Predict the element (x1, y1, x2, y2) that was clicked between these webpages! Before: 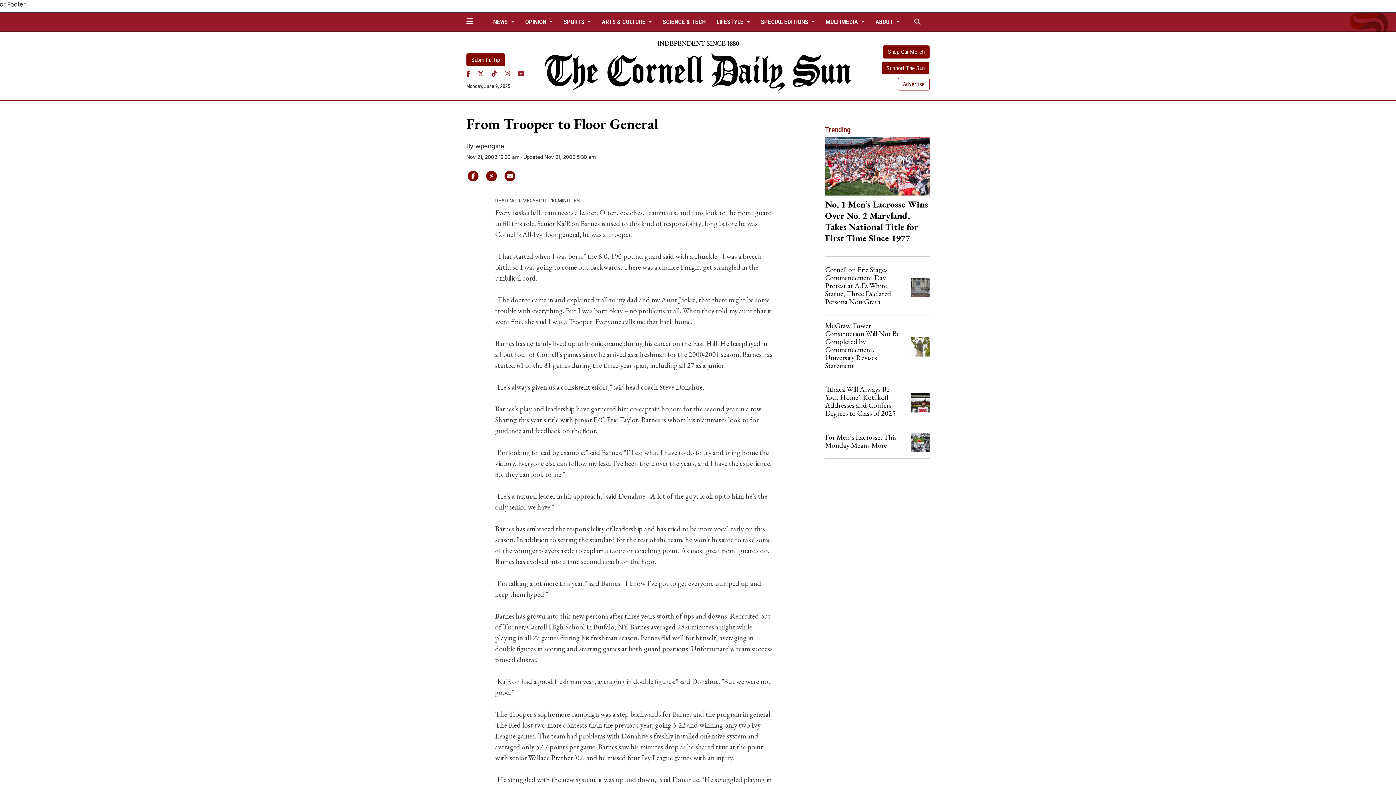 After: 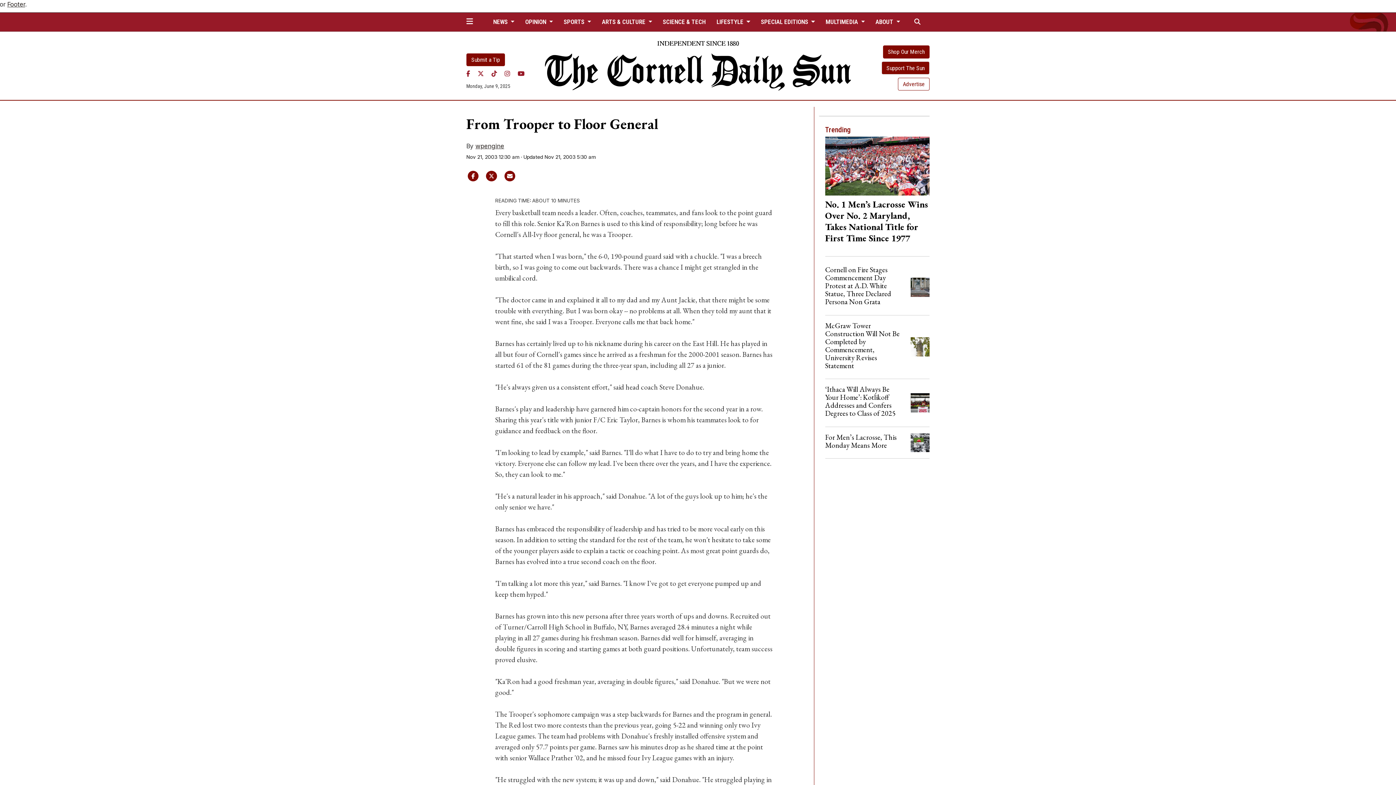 Action: label: Instagram bbox: (504, 70, 510, 77)